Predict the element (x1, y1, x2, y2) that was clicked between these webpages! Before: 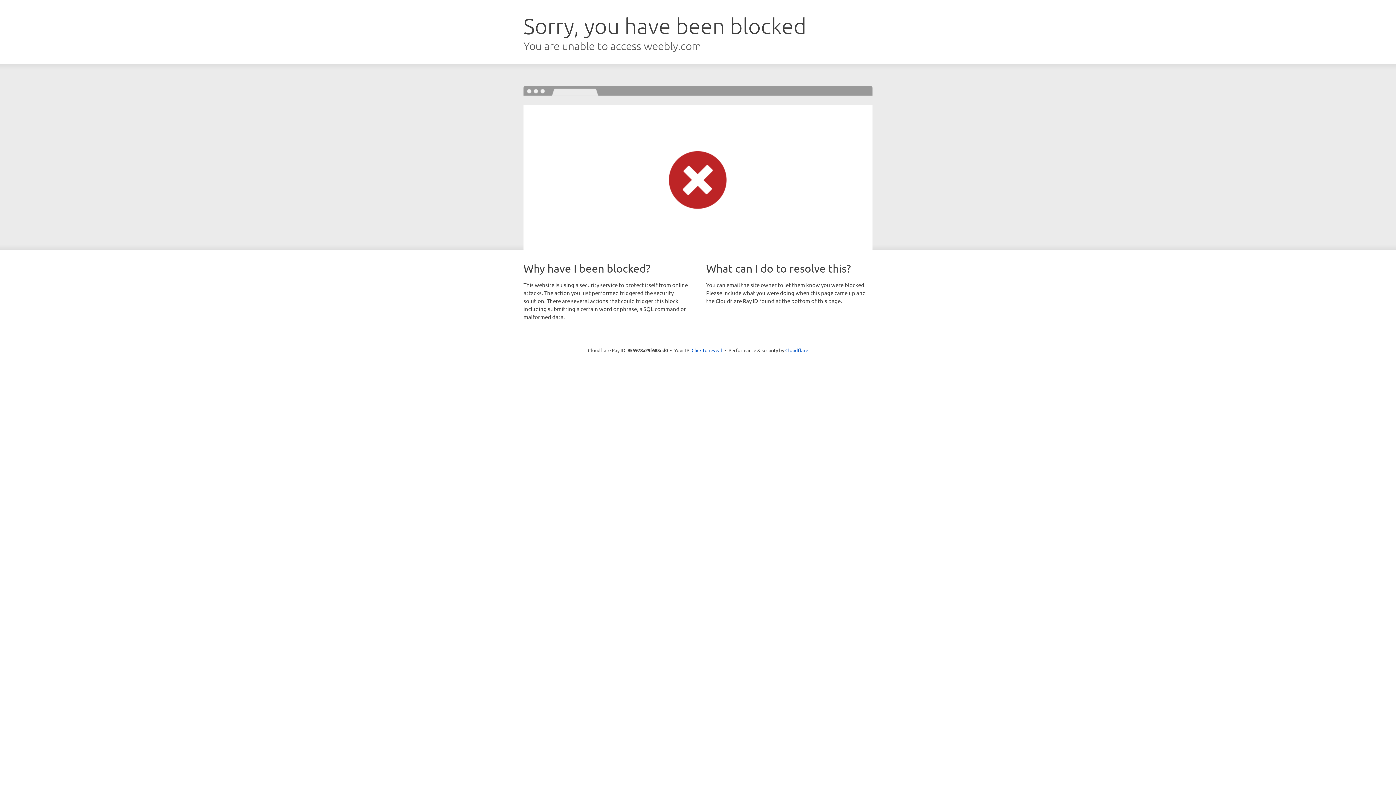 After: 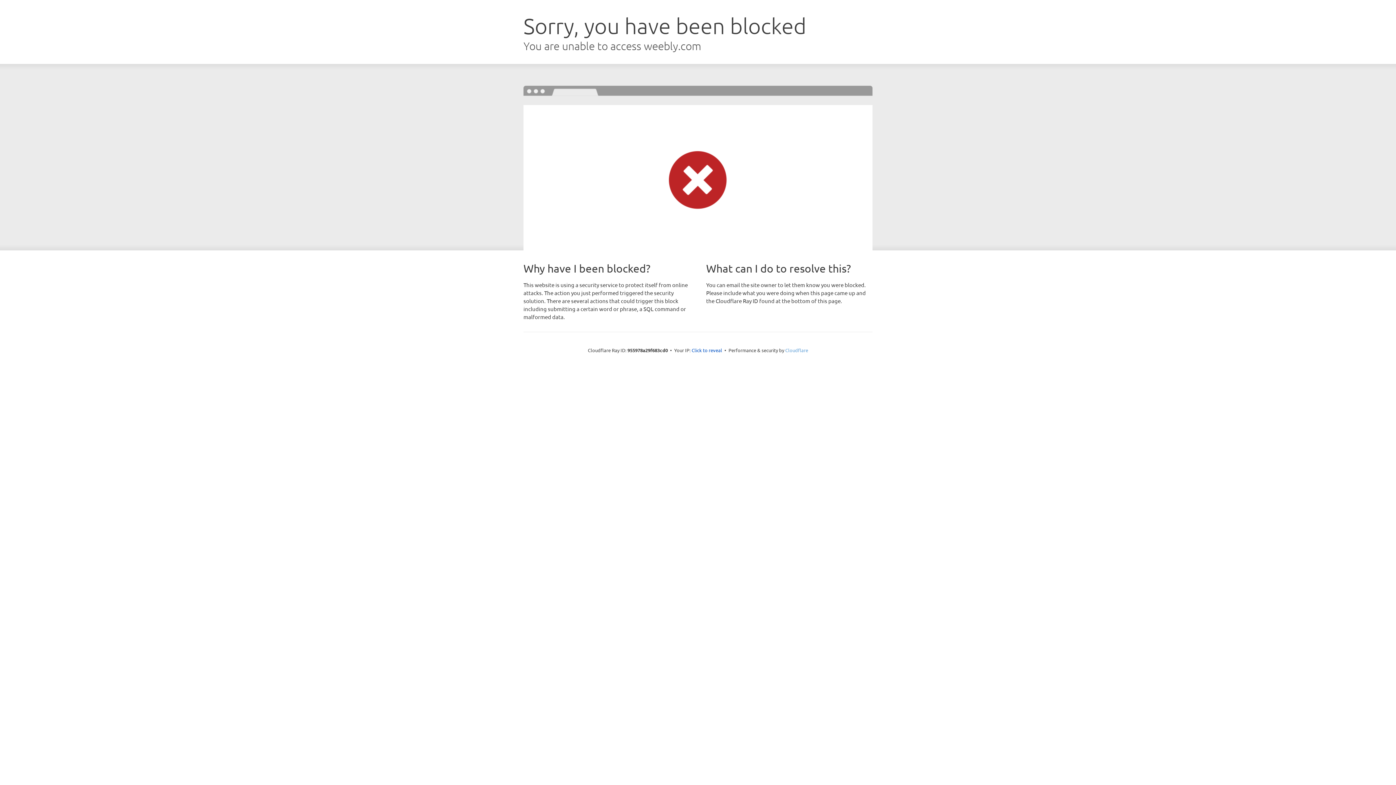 Action: bbox: (785, 347, 808, 353) label: Cloudflare